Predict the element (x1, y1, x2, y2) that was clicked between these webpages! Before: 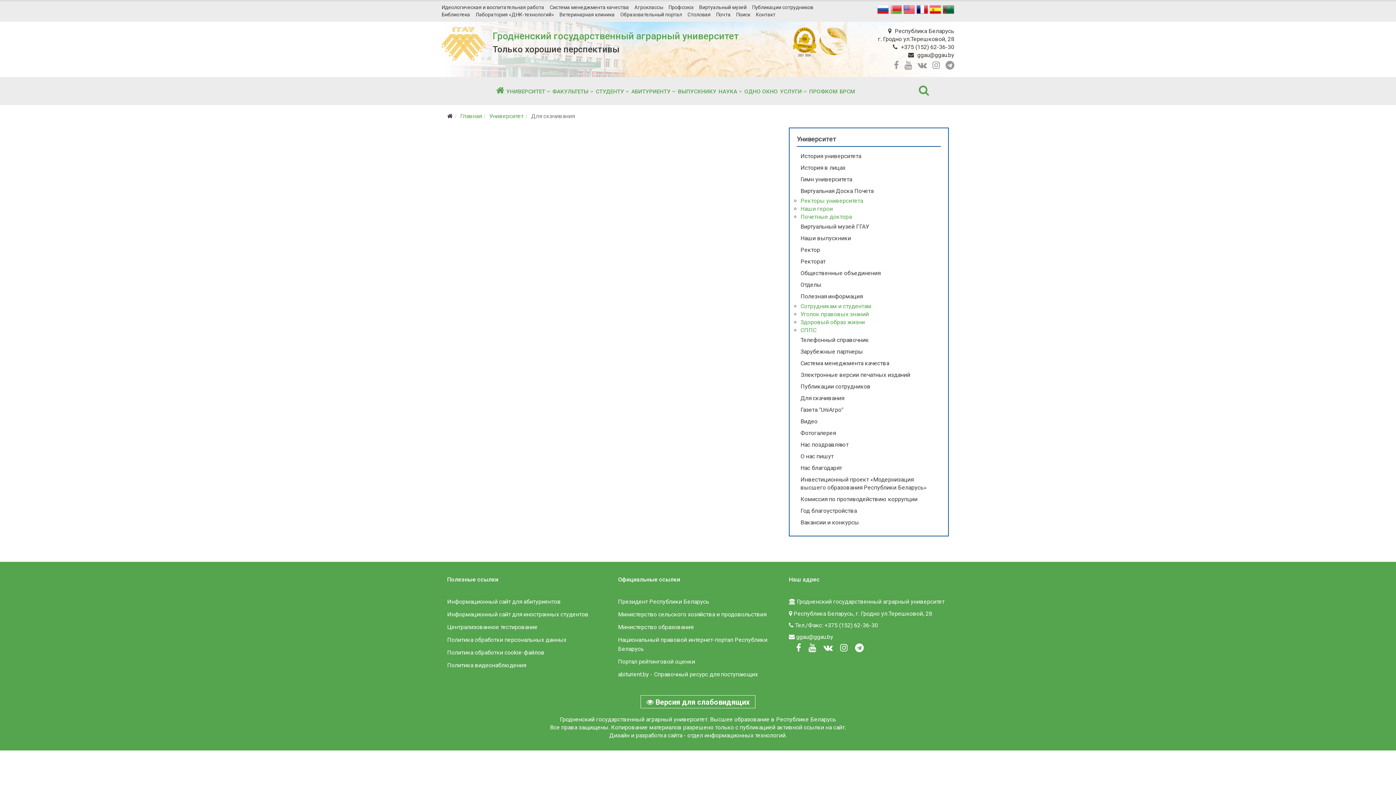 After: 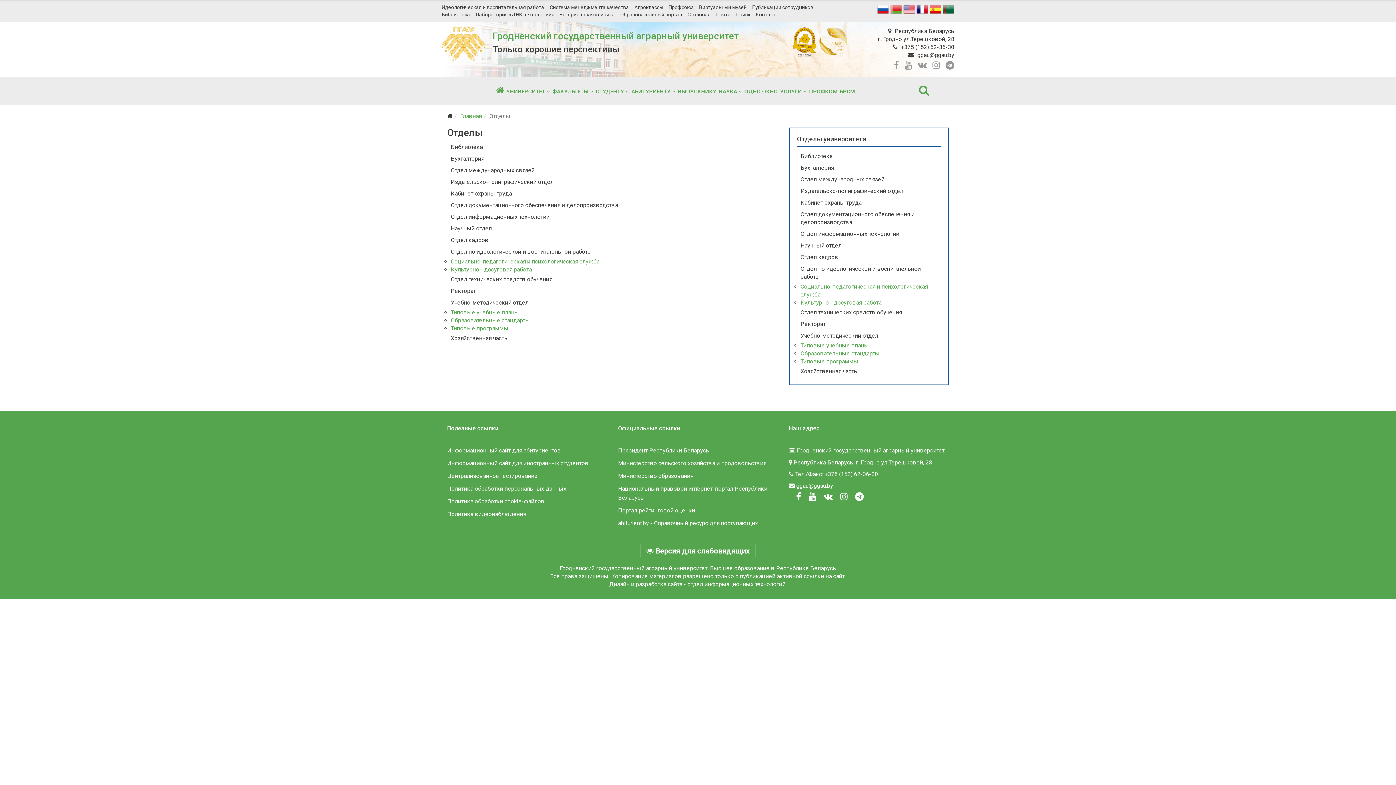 Action: label: Отделы bbox: (797, 279, 941, 290)